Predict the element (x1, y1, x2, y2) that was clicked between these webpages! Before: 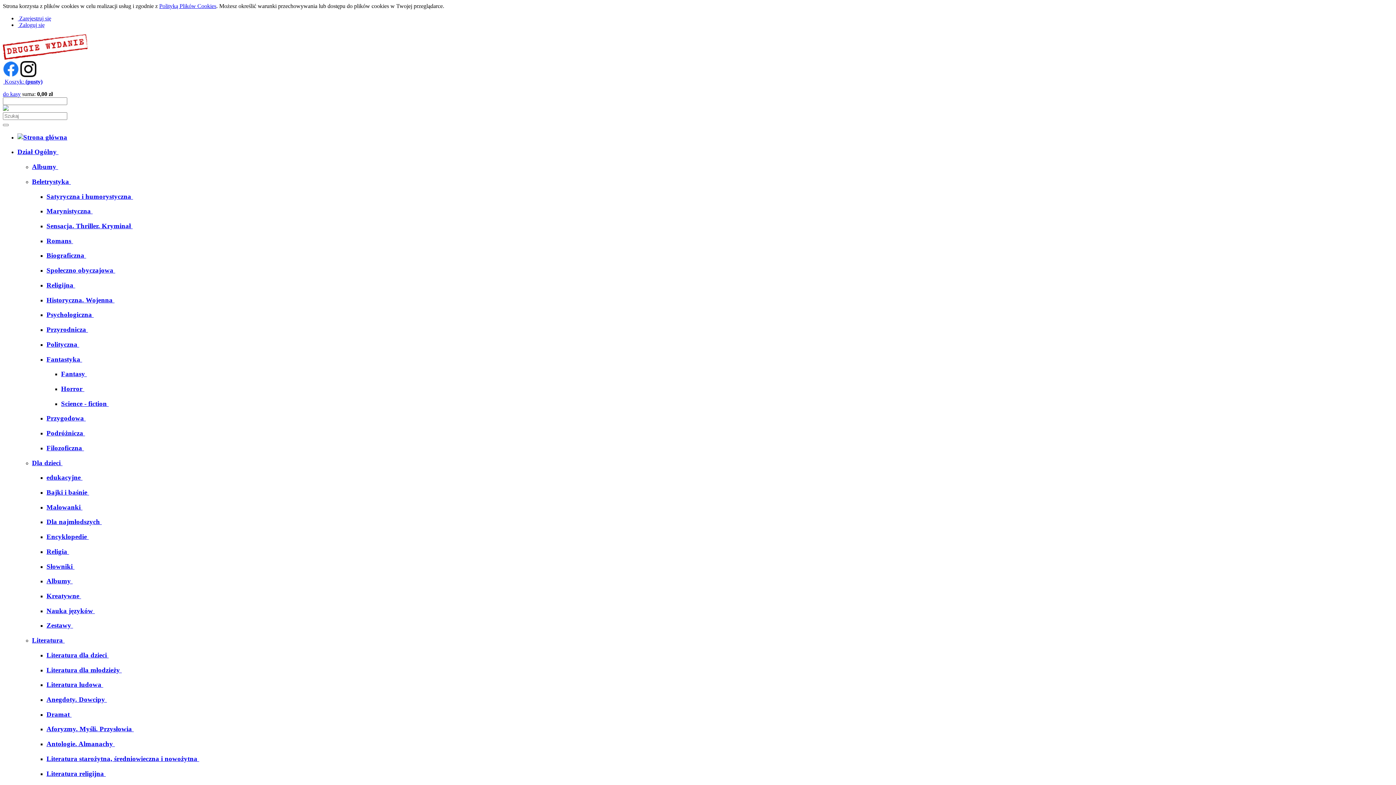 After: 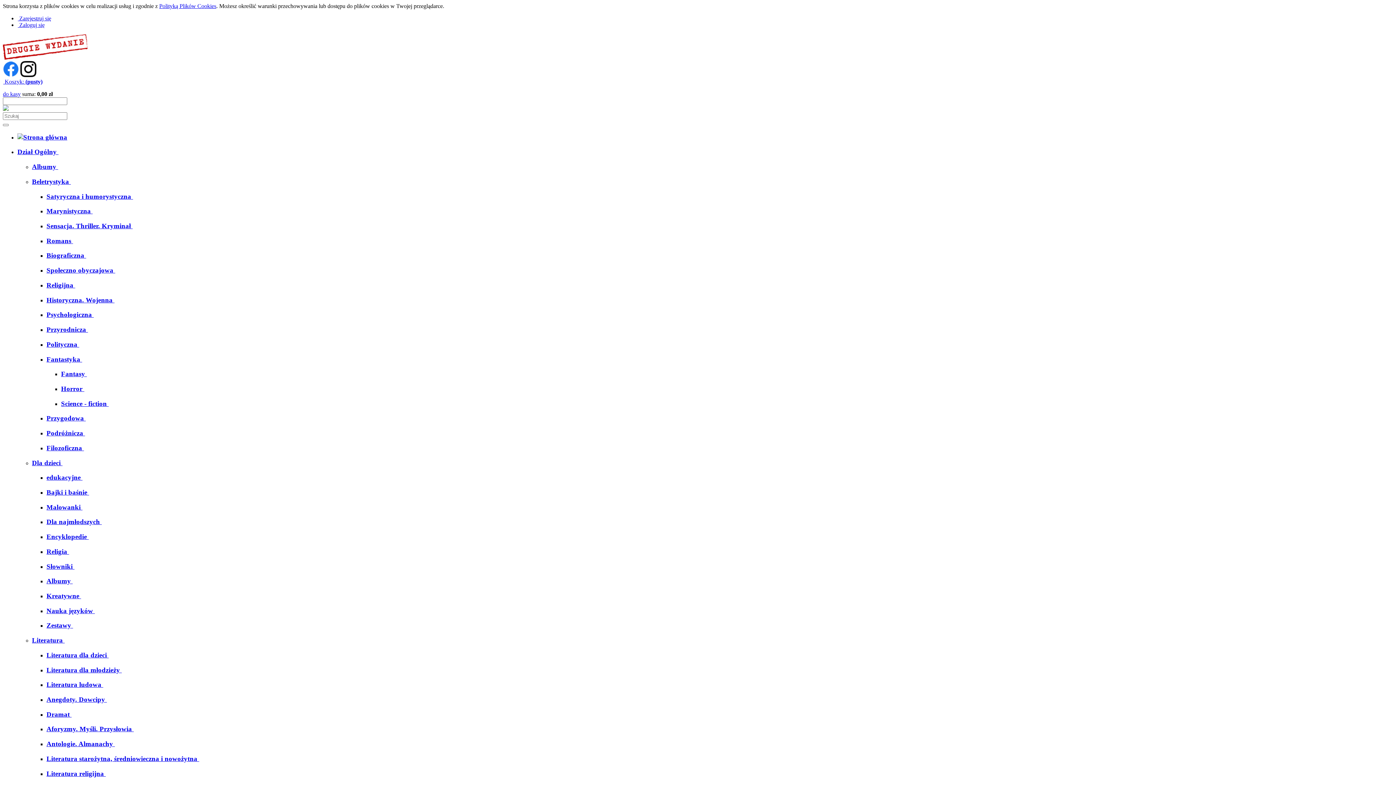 Action: bbox: (46, 592, 81, 600) label: Kreatywne 